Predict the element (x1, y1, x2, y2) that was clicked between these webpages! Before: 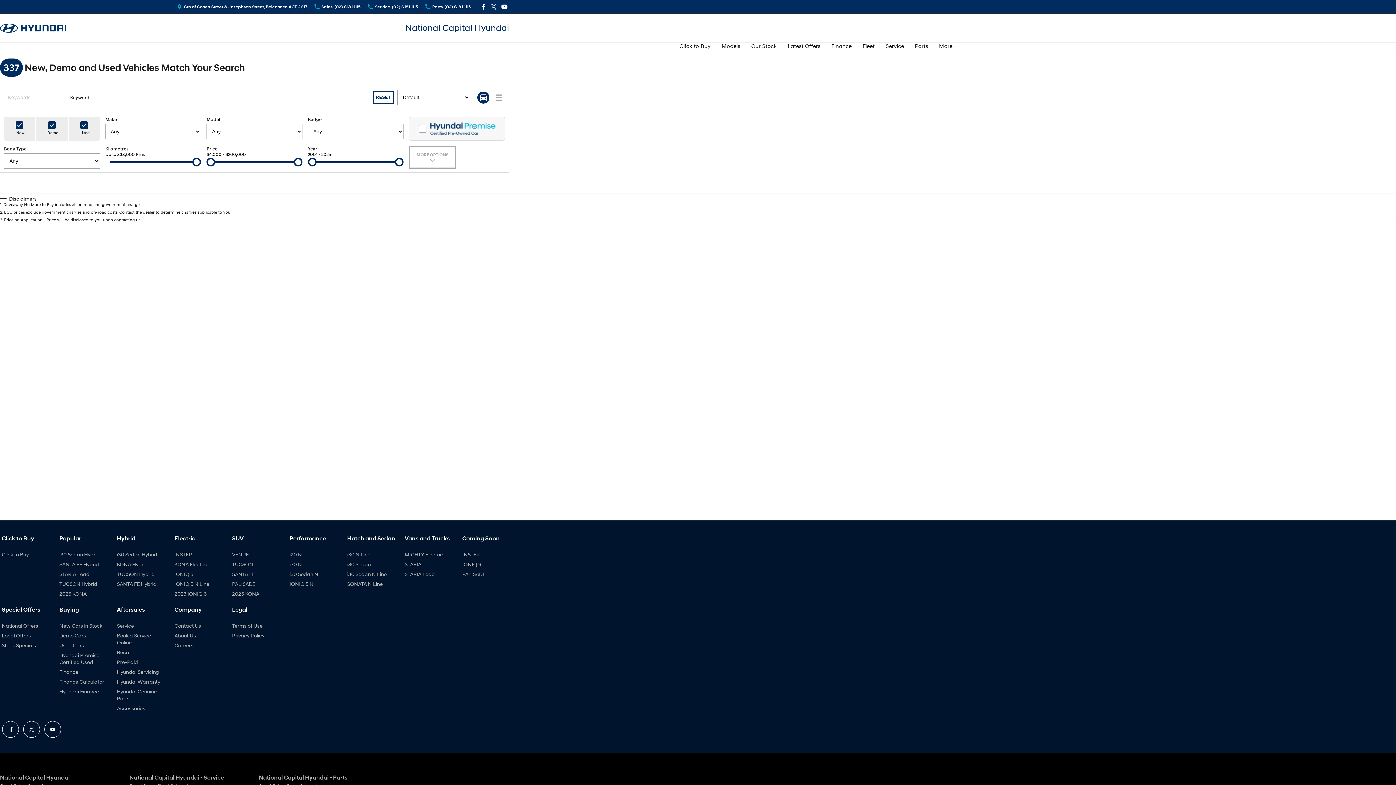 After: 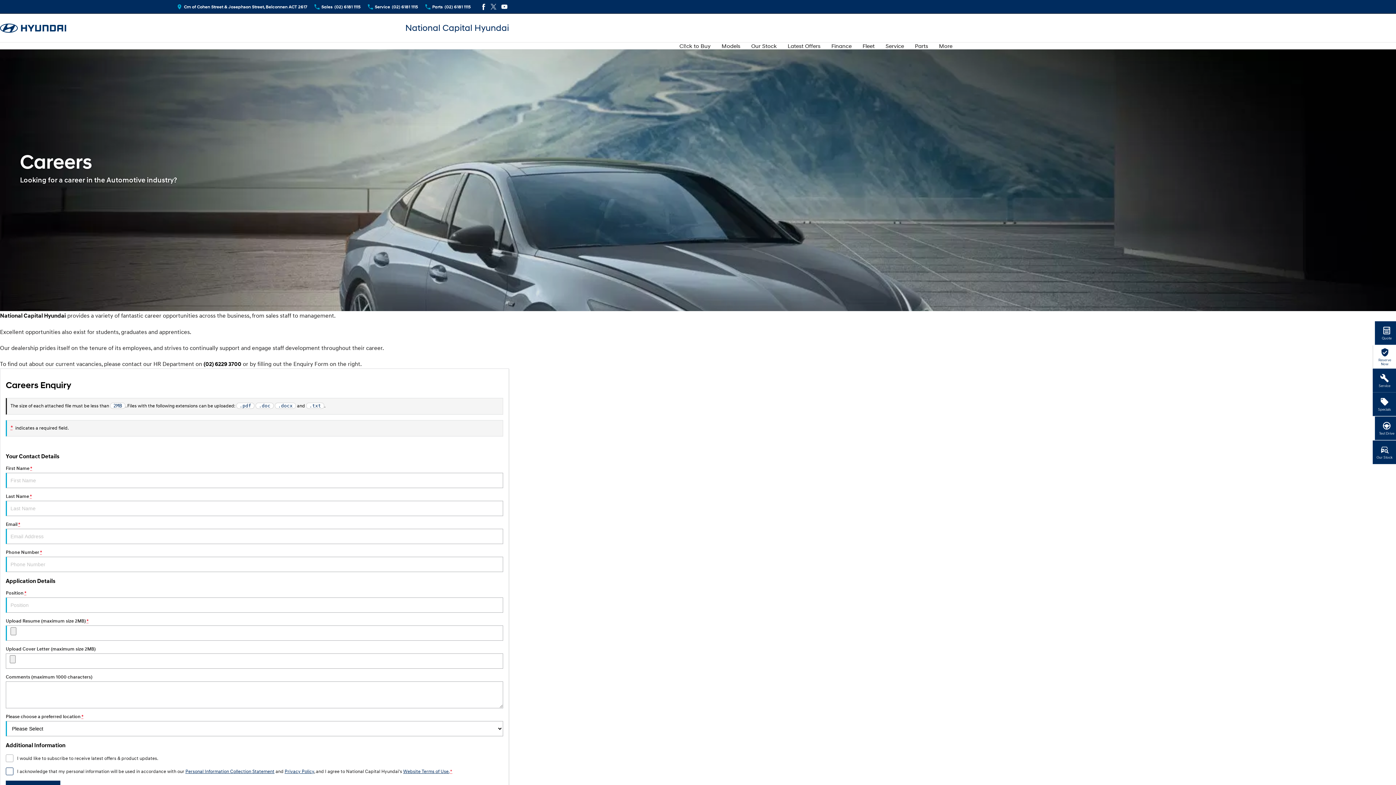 Action: bbox: (174, 642, 193, 649) label: Careers